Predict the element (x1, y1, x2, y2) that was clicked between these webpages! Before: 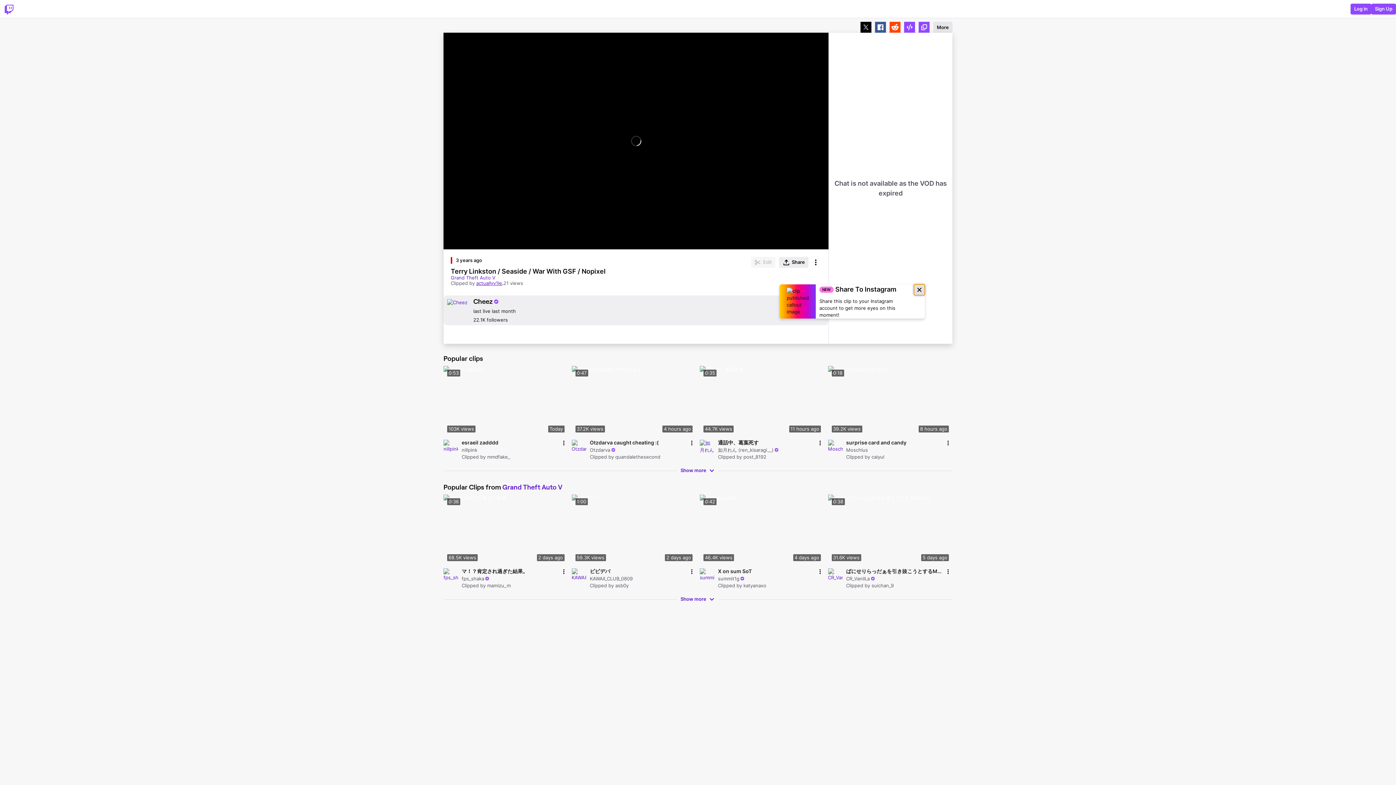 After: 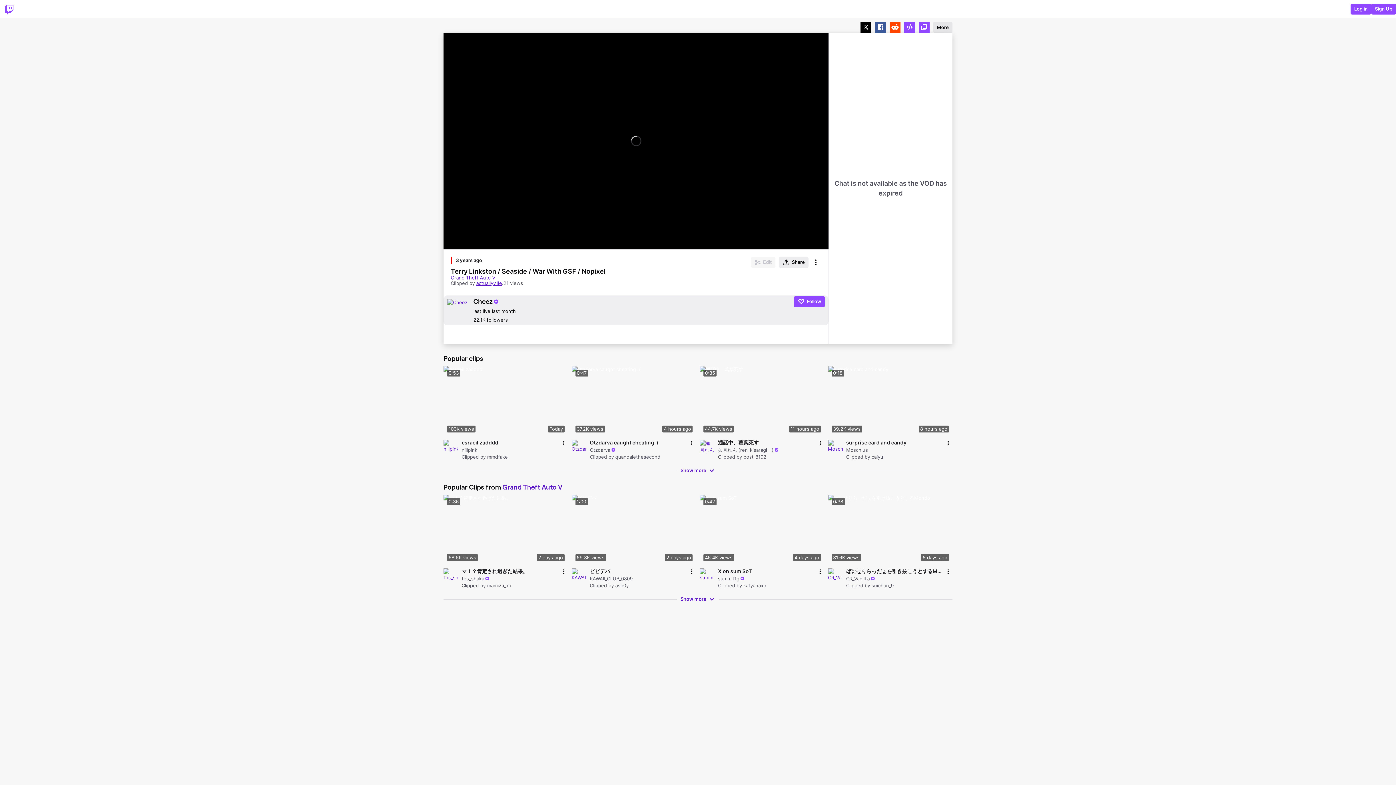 Action: label: Fullscreen (f) bbox: (814, 242, 825, 252)